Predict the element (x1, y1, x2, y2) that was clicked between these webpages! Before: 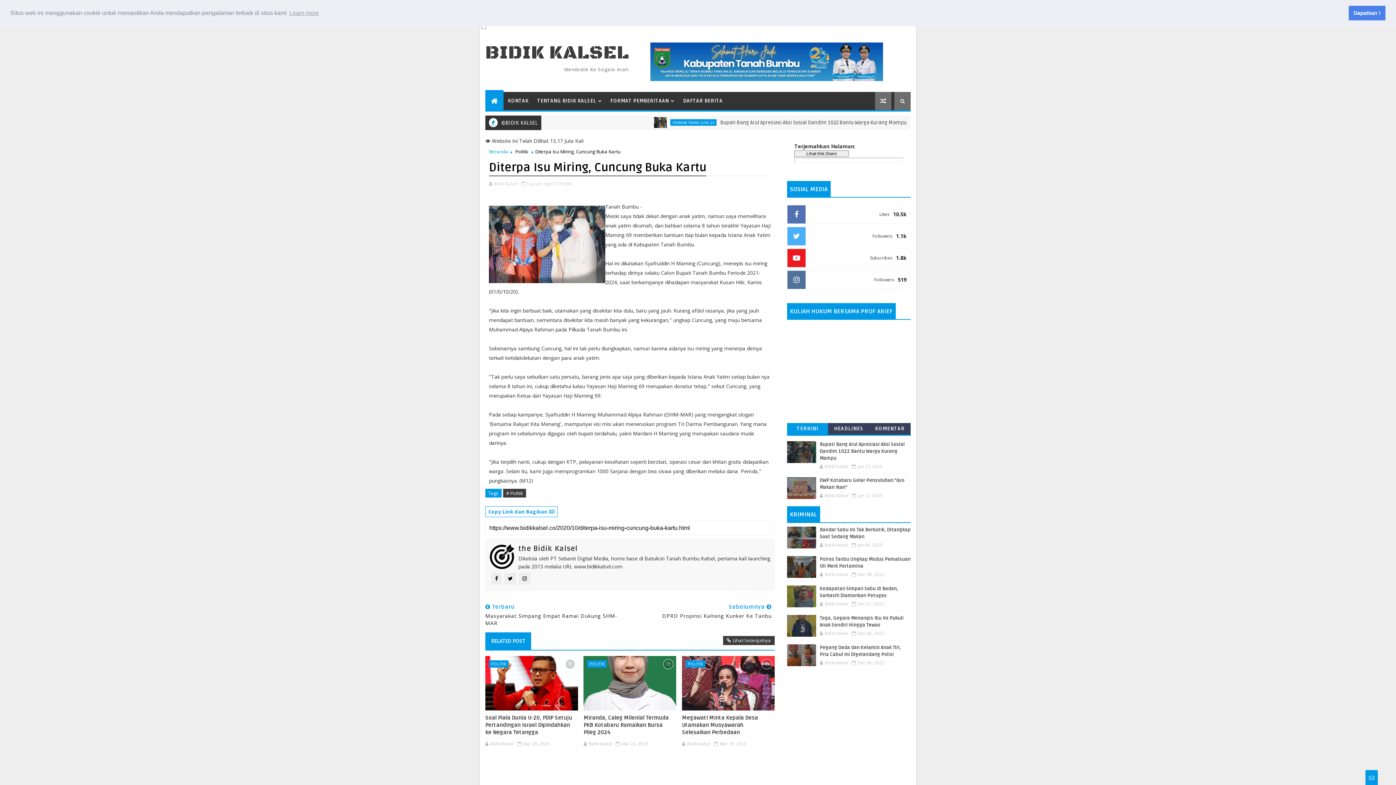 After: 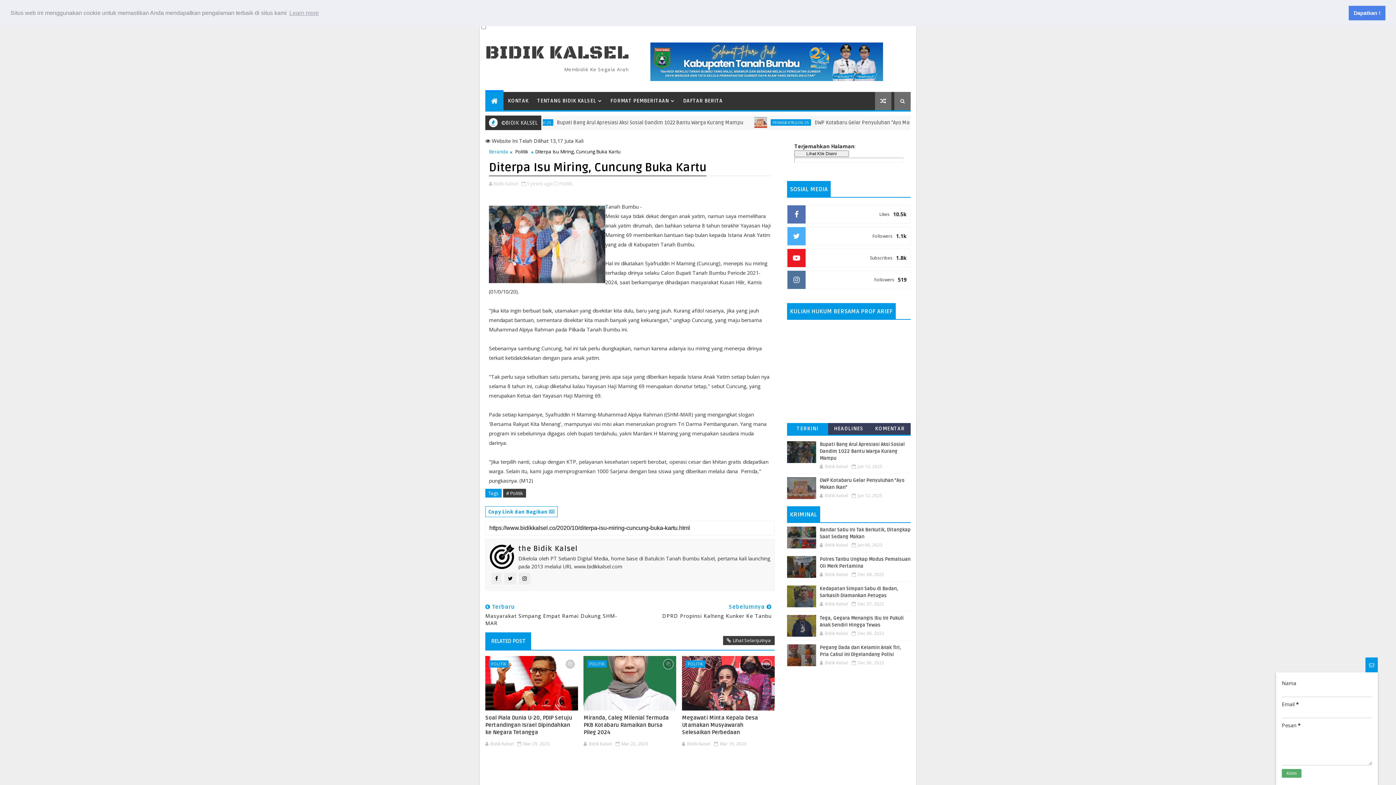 Action: bbox: (1365, 770, 1378, 785)